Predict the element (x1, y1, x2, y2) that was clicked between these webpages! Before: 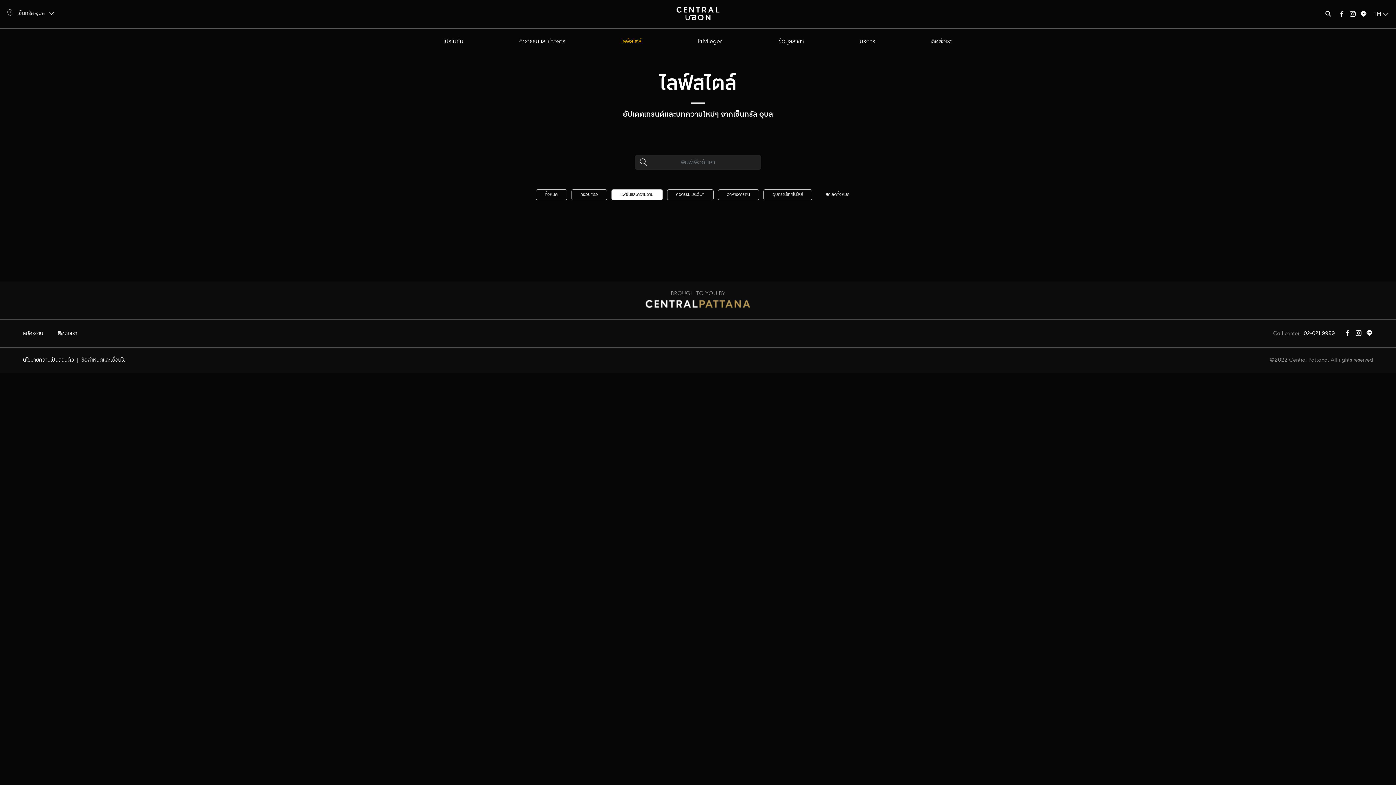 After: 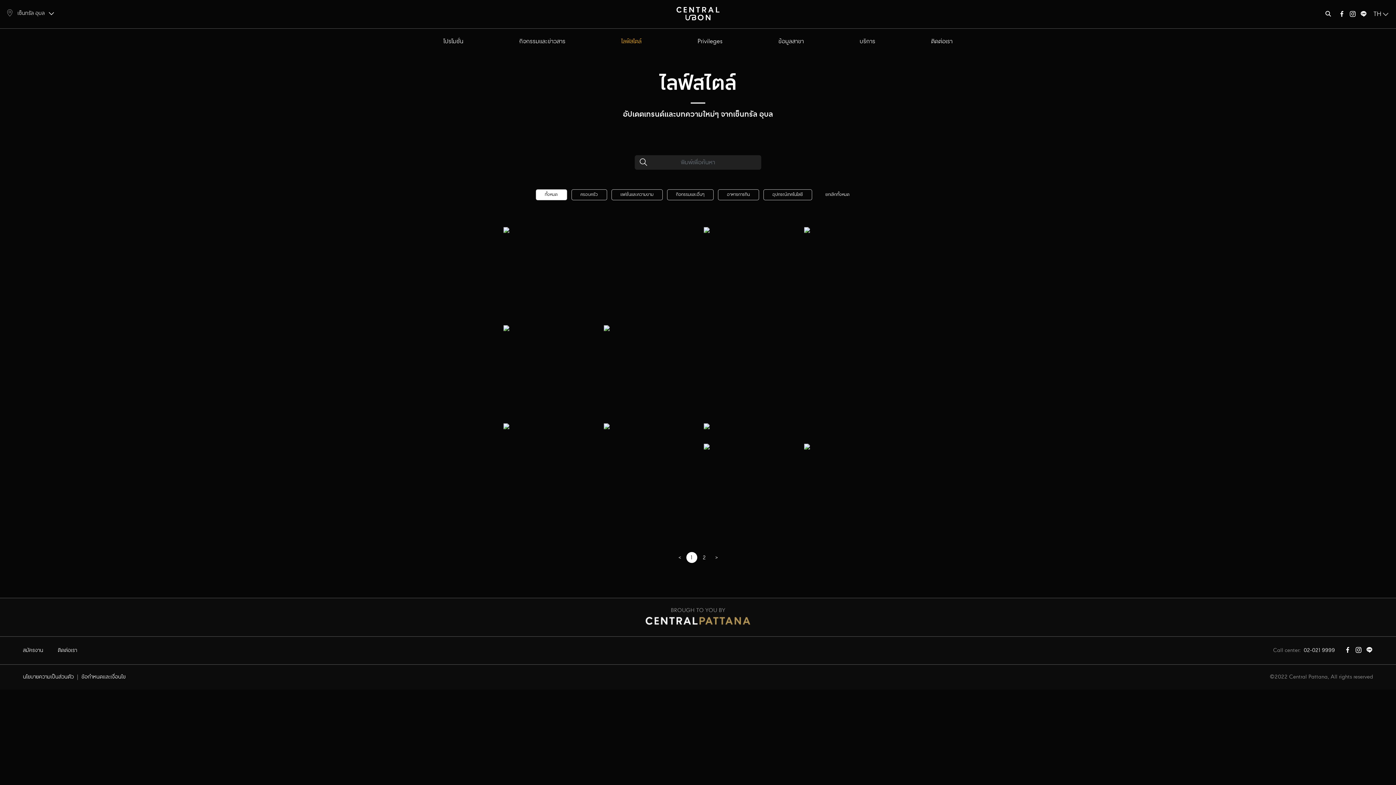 Action: label: ไลฟ์สไตล์ bbox: (621, 37, 641, 46)